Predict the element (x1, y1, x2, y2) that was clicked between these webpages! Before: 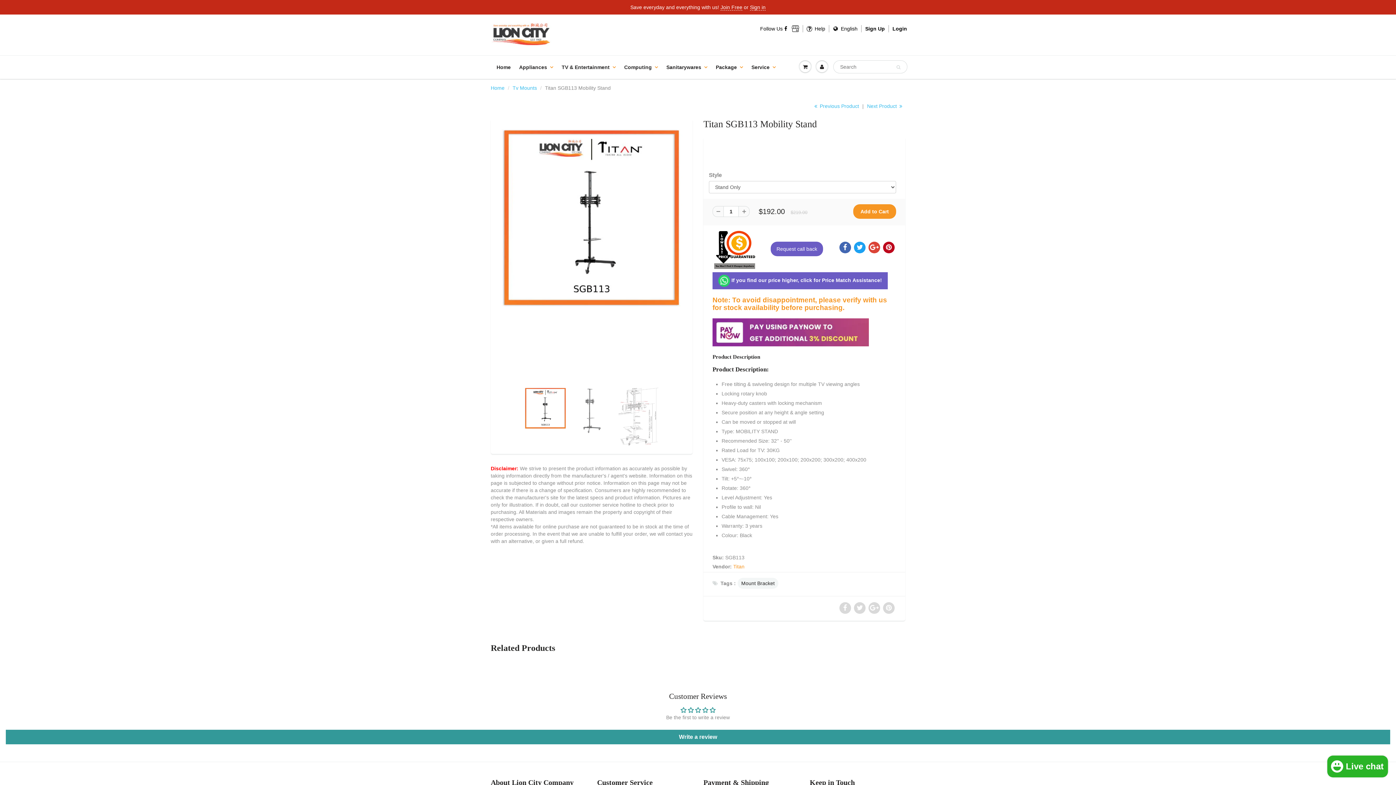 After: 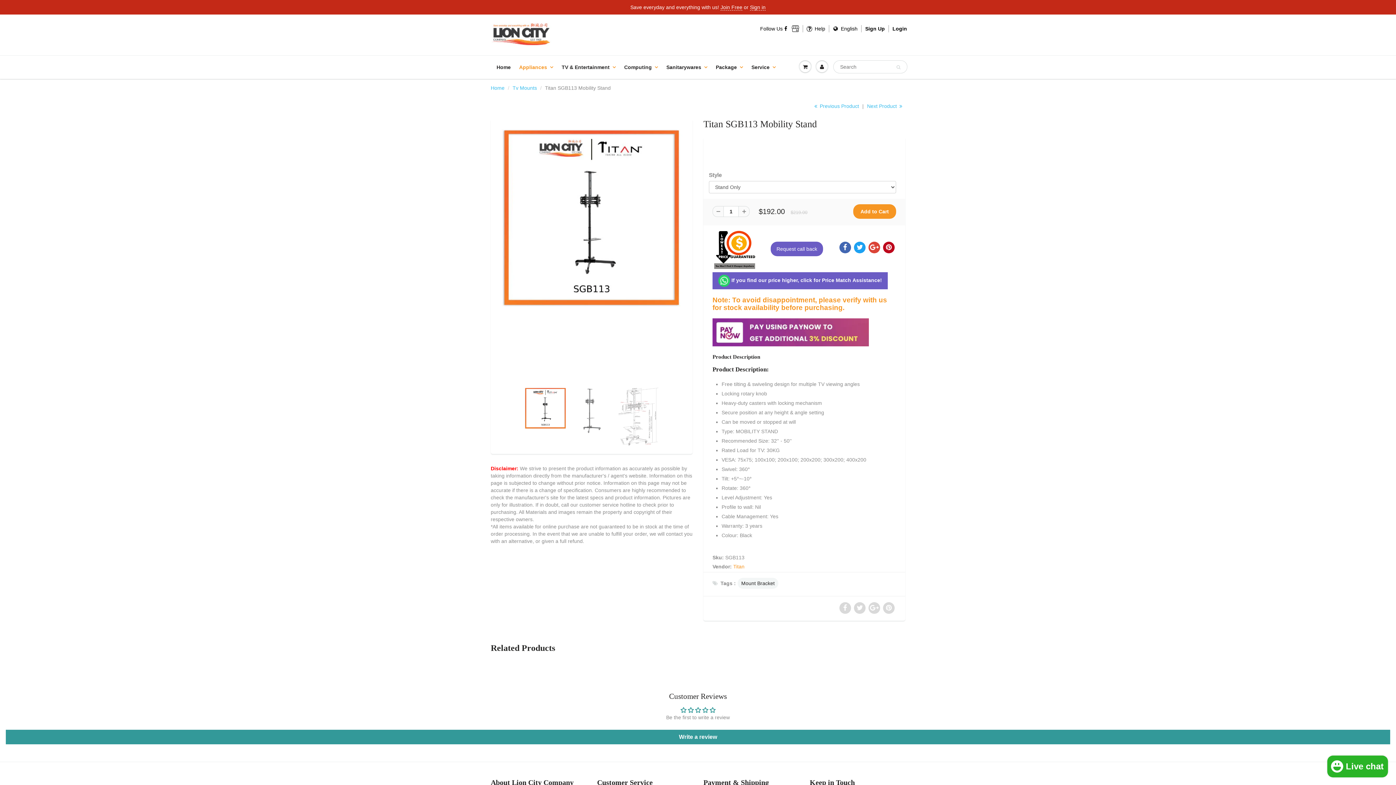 Action: label: Appliances bbox: (513, 56, 558, 78)